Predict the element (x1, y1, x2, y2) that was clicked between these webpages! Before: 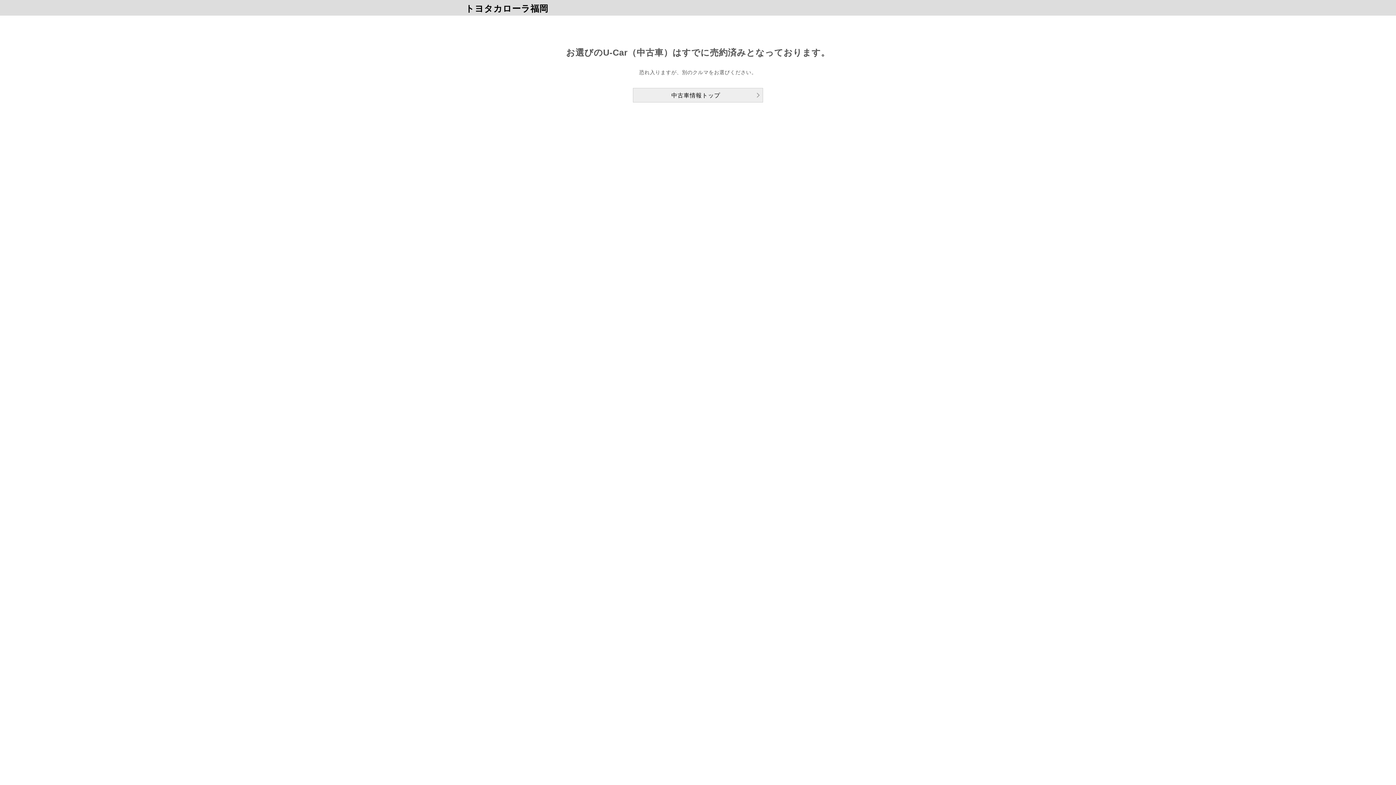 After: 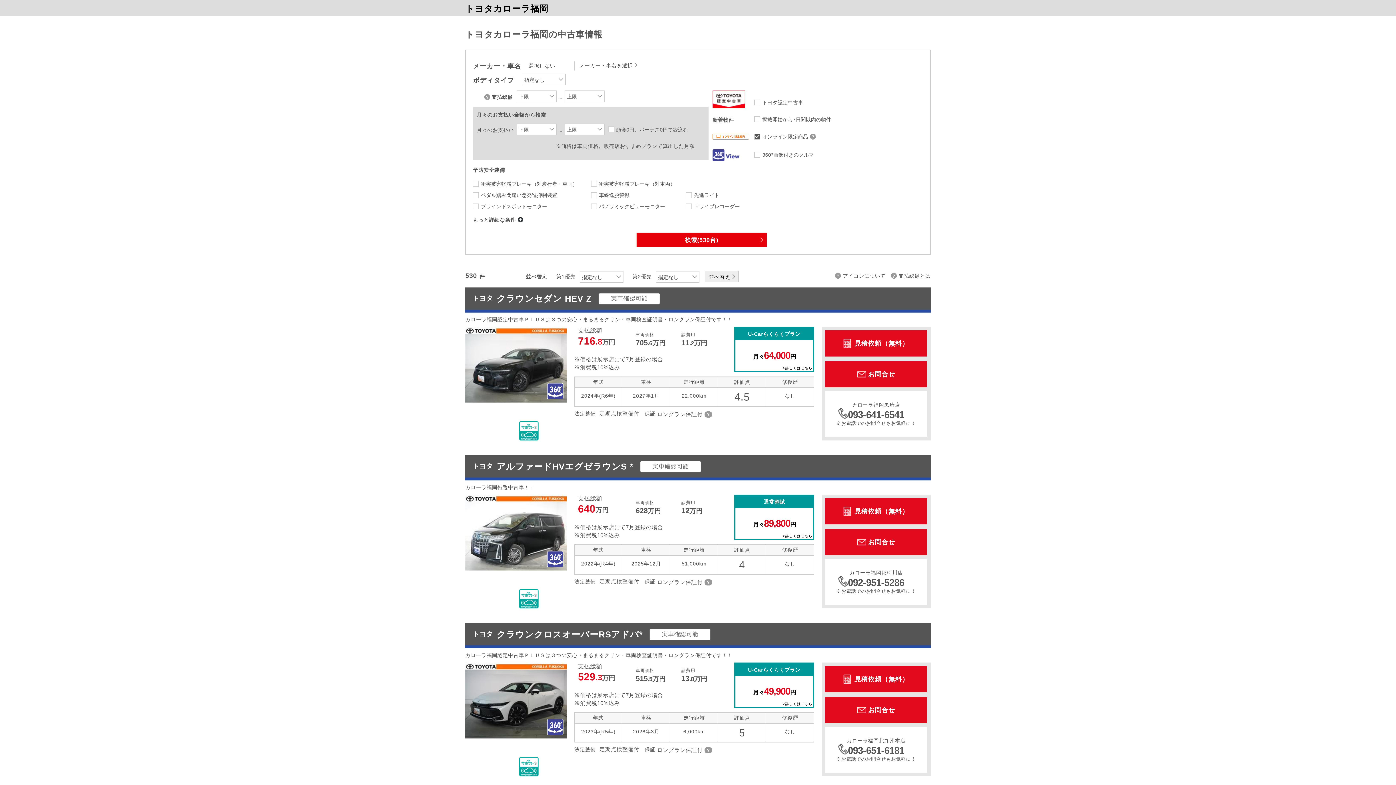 Action: label: 中古車情報トップ bbox: (633, 88, 763, 102)